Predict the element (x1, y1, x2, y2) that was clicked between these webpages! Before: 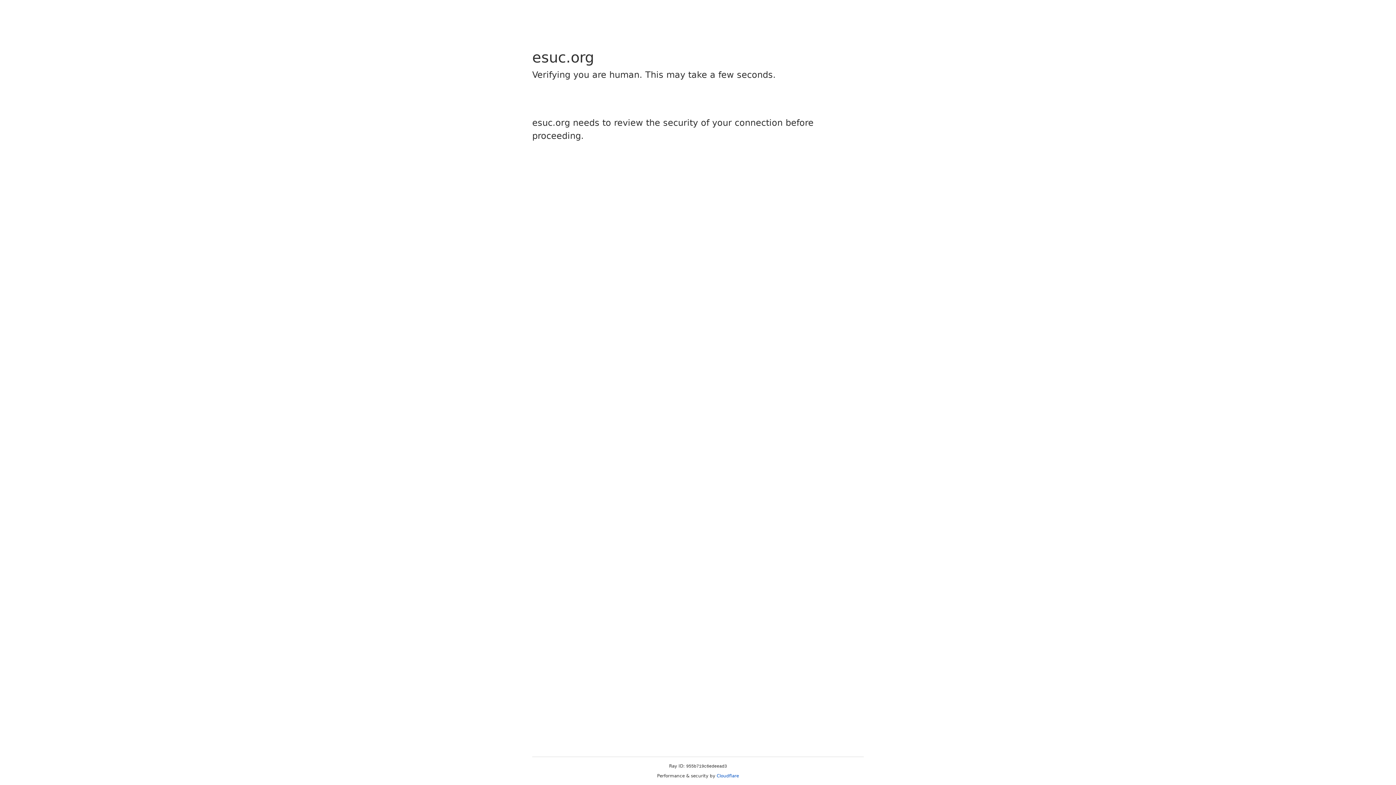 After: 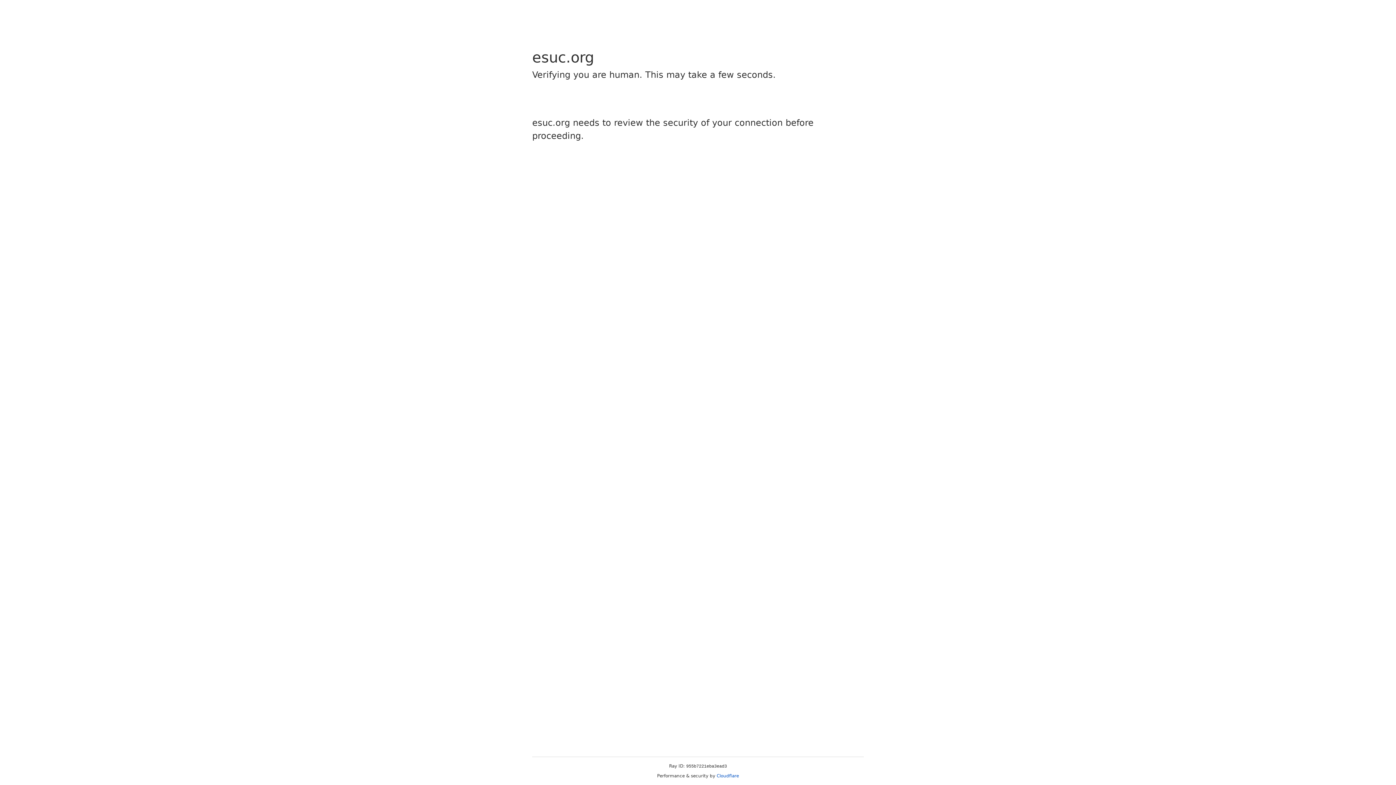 Action: bbox: (716, 773, 739, 778) label: Cloudflare